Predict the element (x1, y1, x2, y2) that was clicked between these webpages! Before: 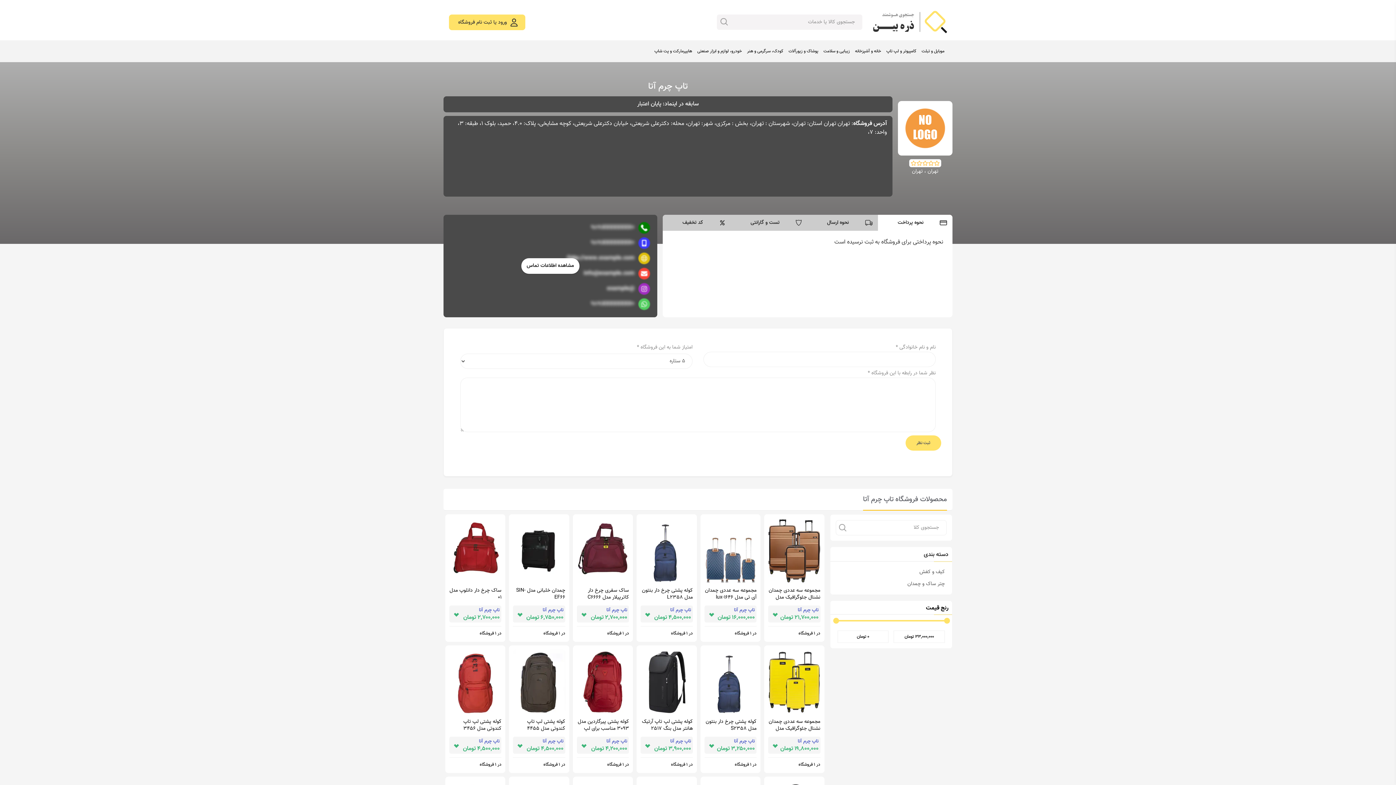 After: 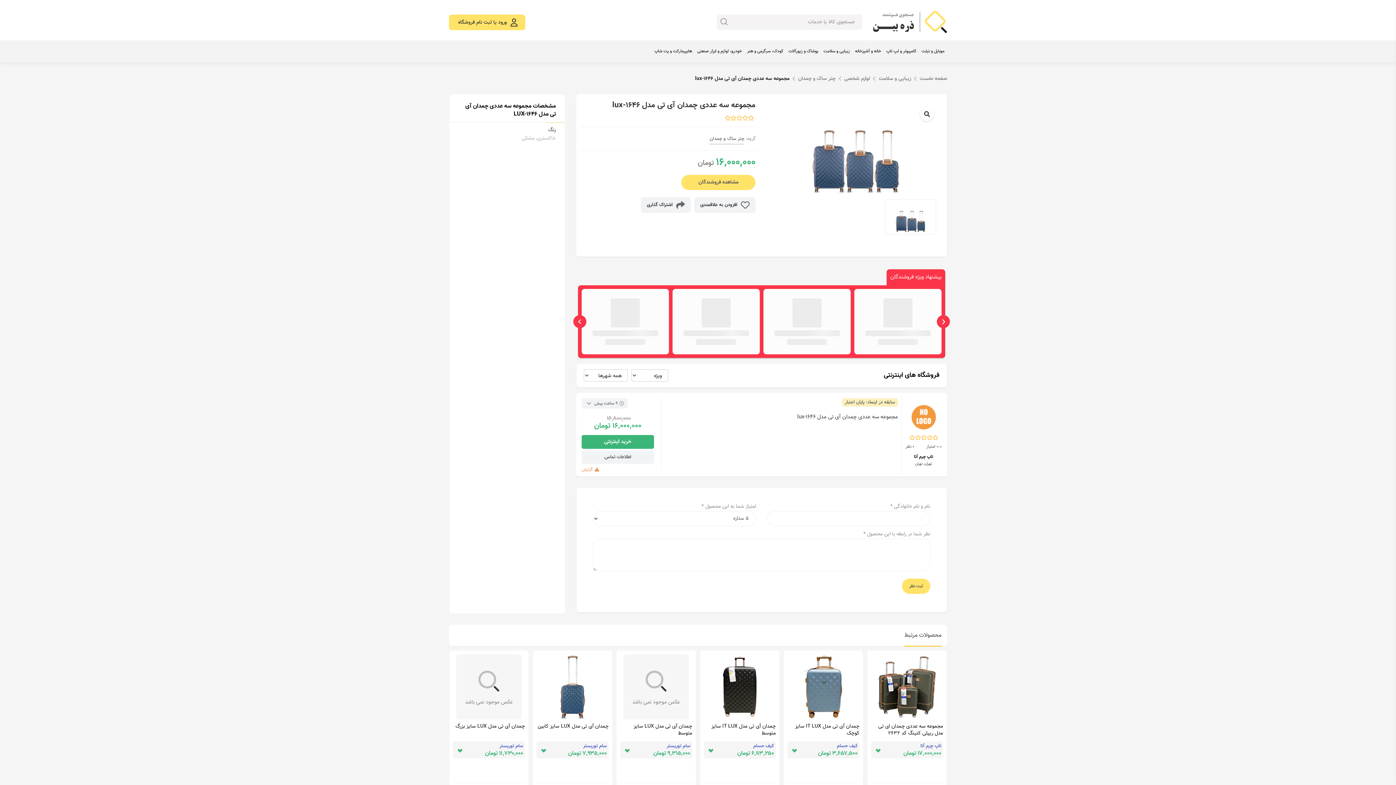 Action: bbox: (704, 547, 756, 555)